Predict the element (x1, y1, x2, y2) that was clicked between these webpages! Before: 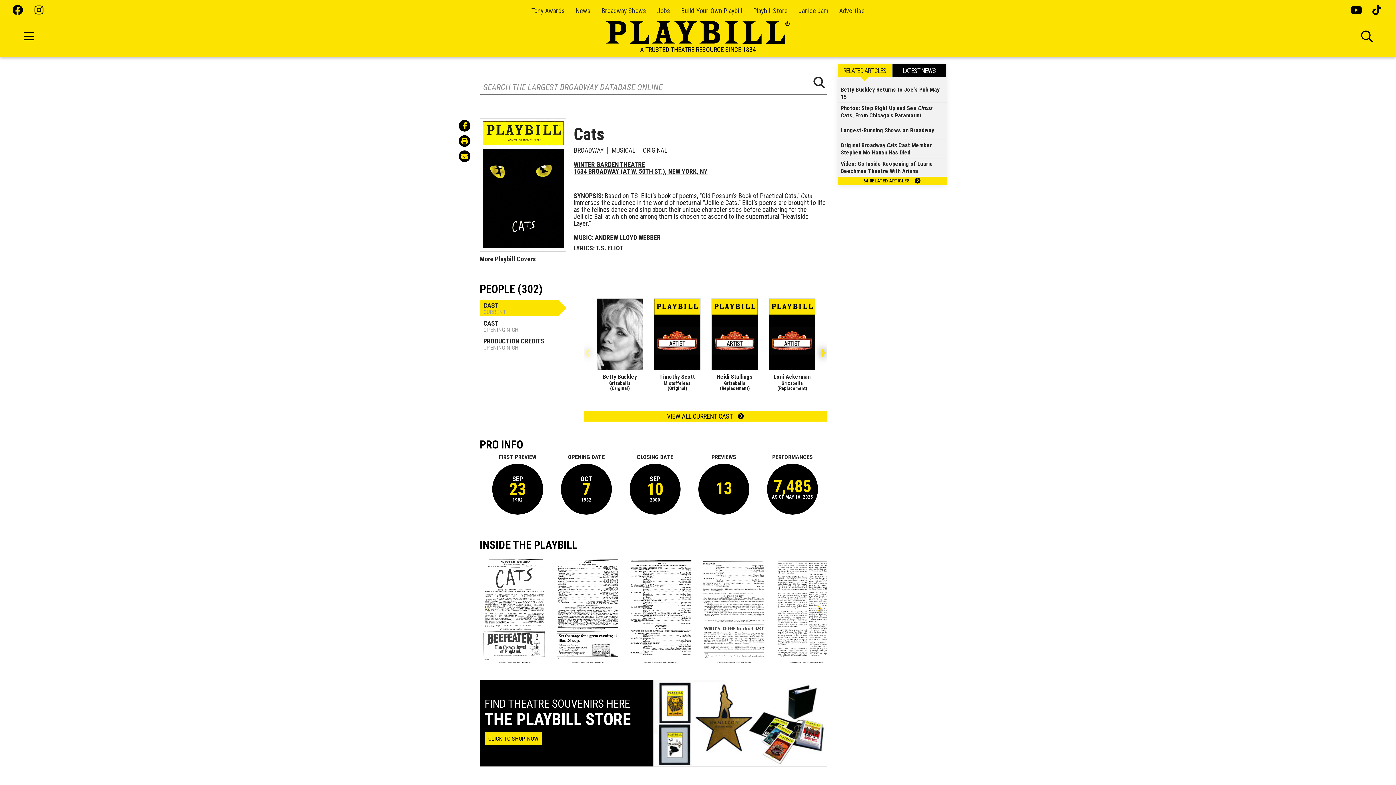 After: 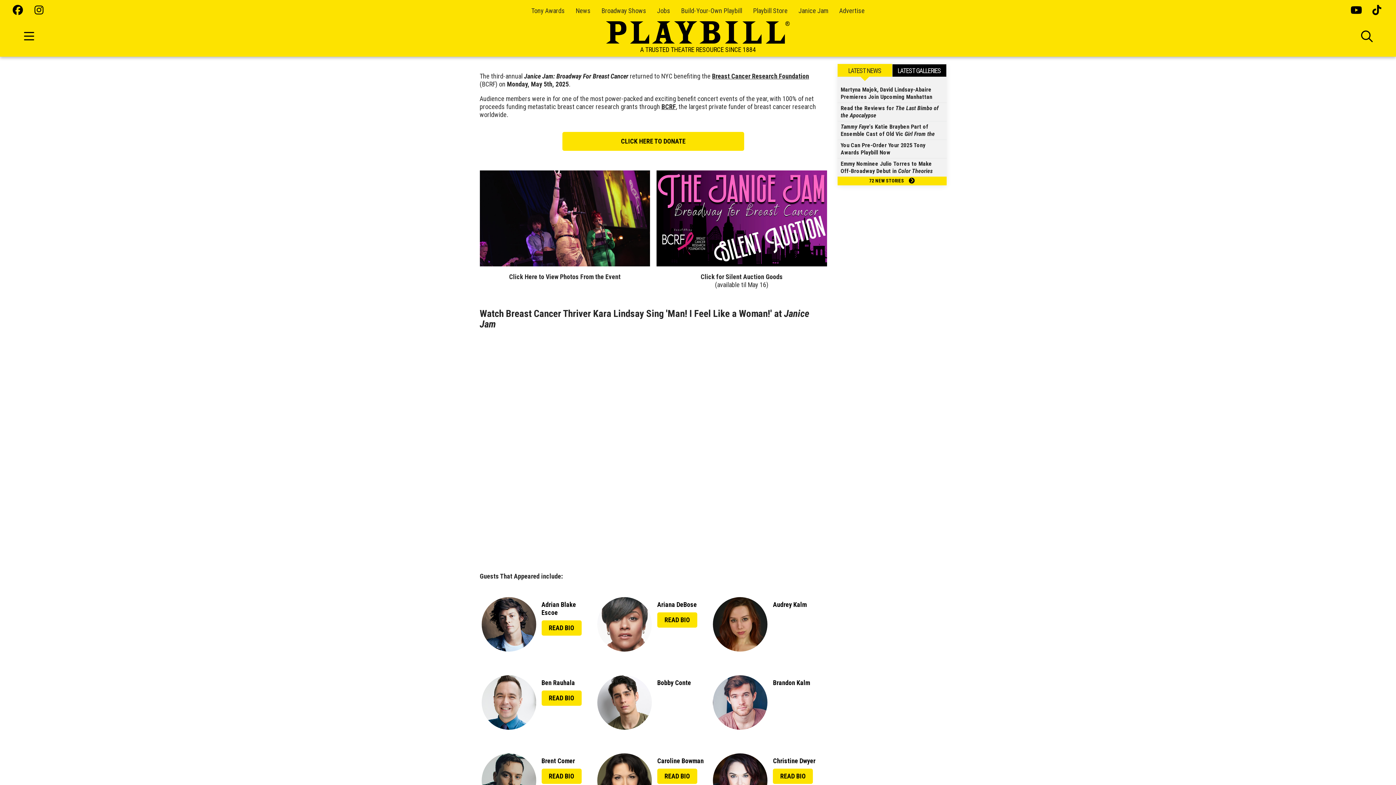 Action: label: Janice Jam bbox: (798, 6, 828, 14)